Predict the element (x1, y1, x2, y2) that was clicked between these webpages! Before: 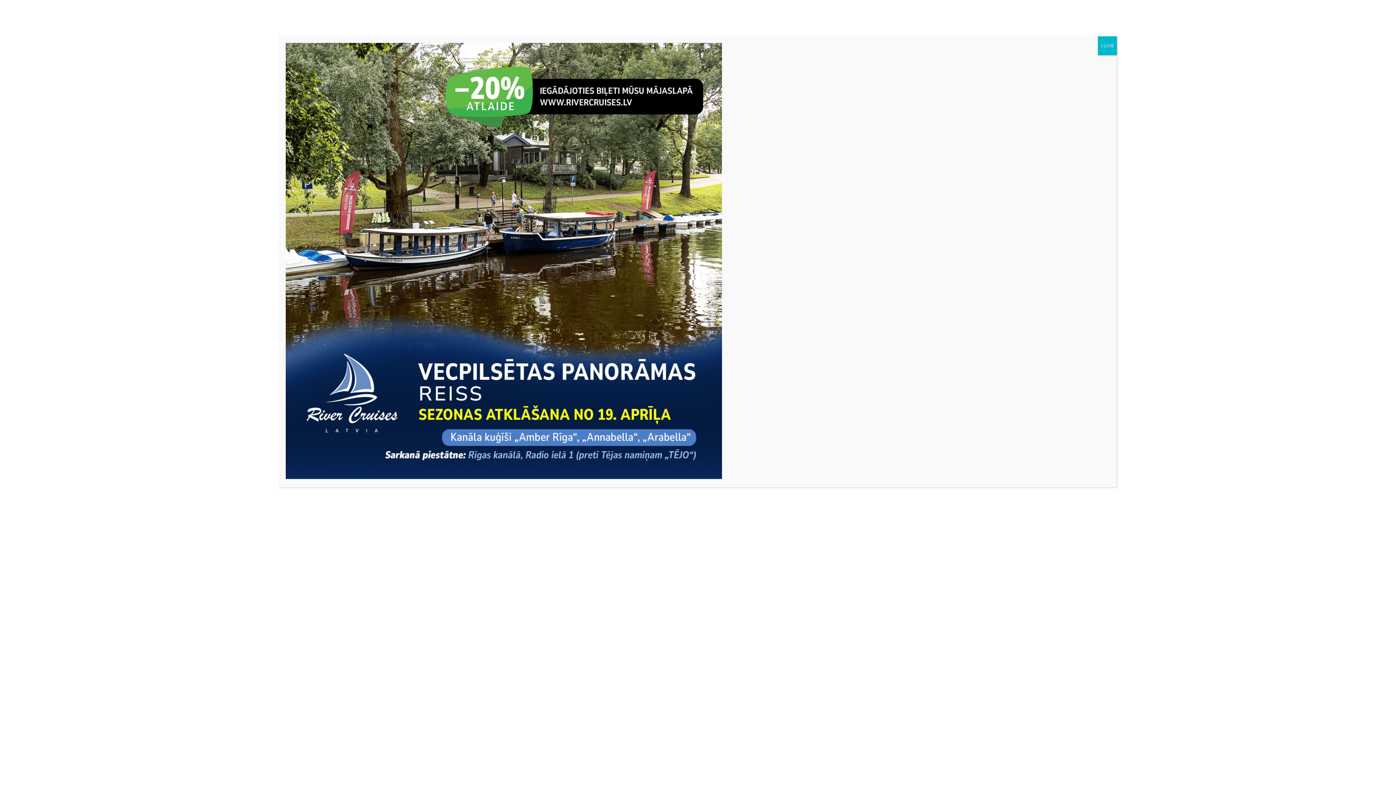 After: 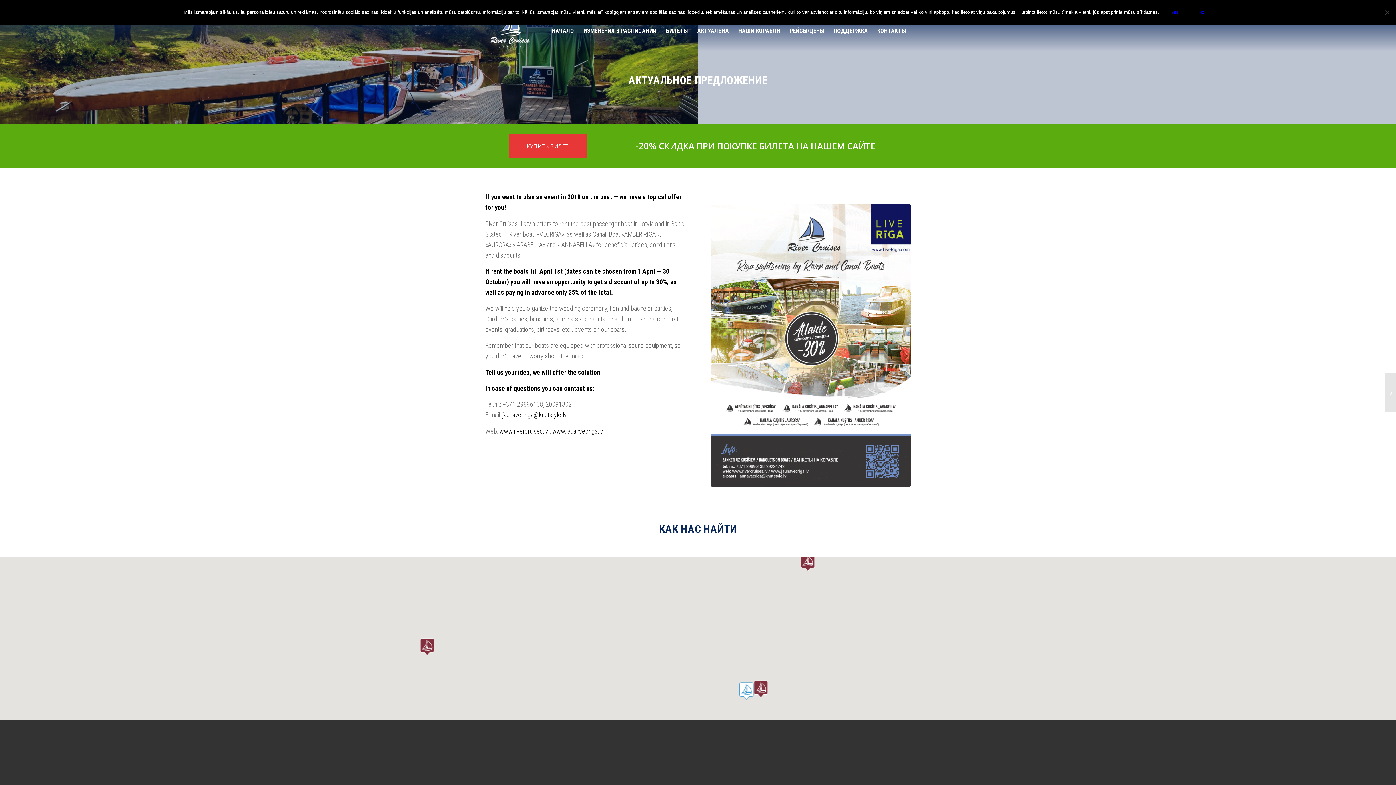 Action: label: Закрыть bbox: (1098, 36, 1117, 55)